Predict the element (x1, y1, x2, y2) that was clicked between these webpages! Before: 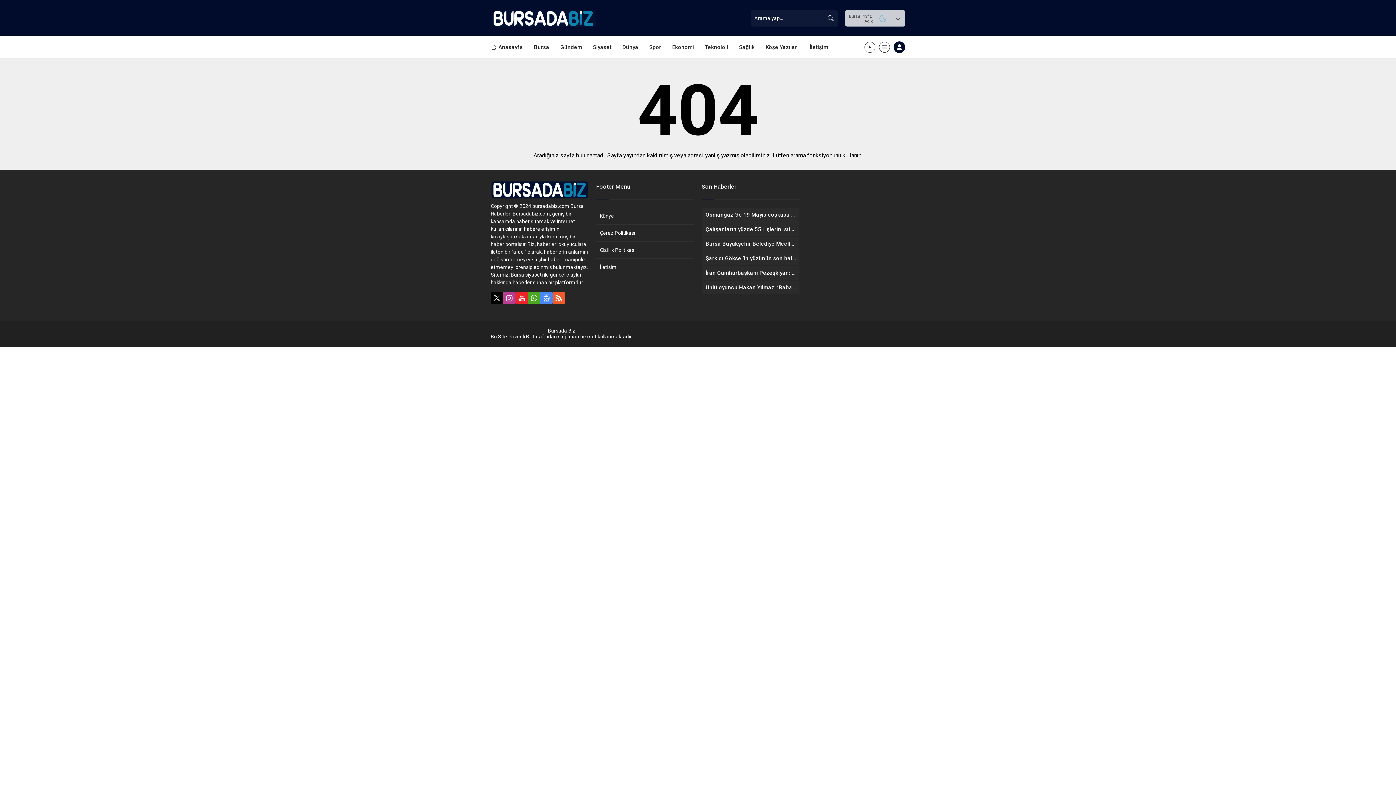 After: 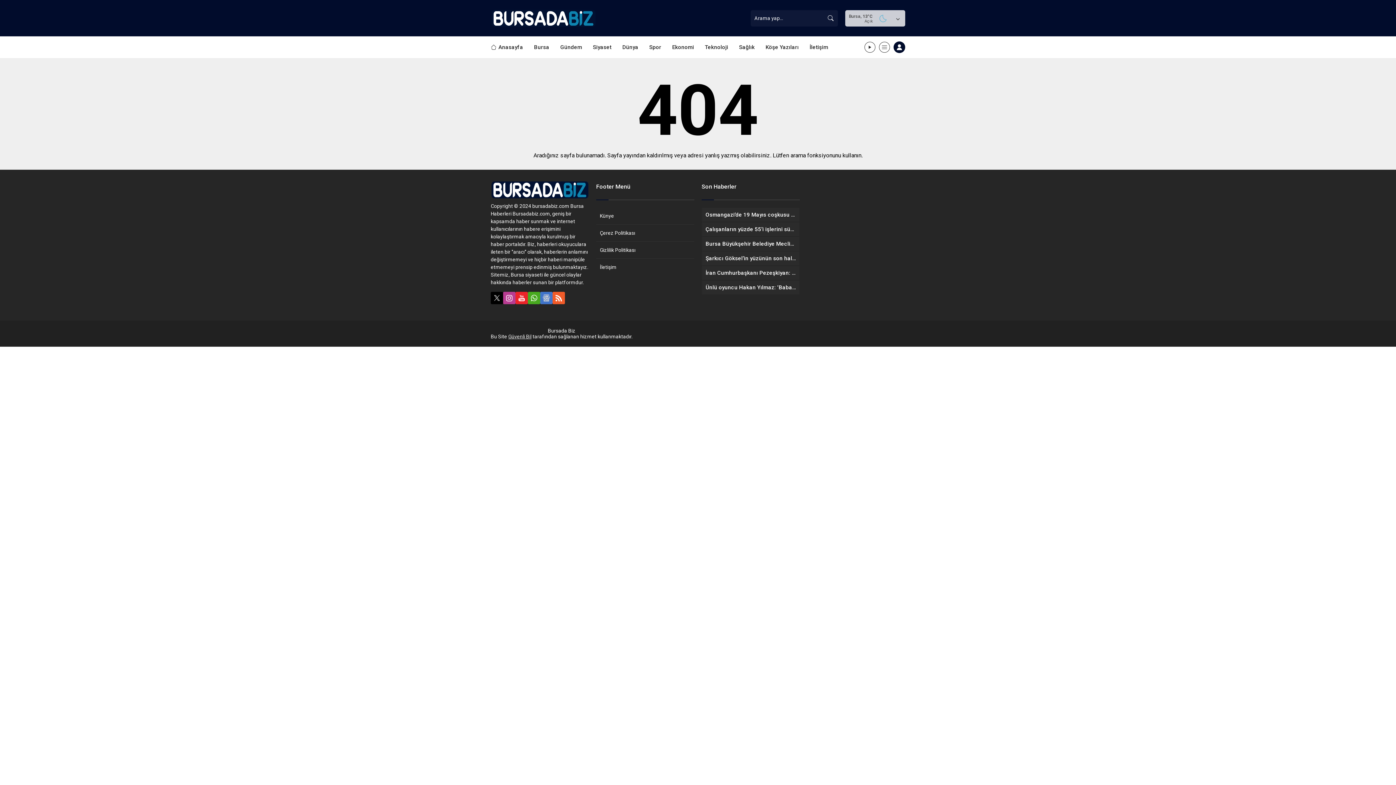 Action: bbox: (540, 292, 552, 304)